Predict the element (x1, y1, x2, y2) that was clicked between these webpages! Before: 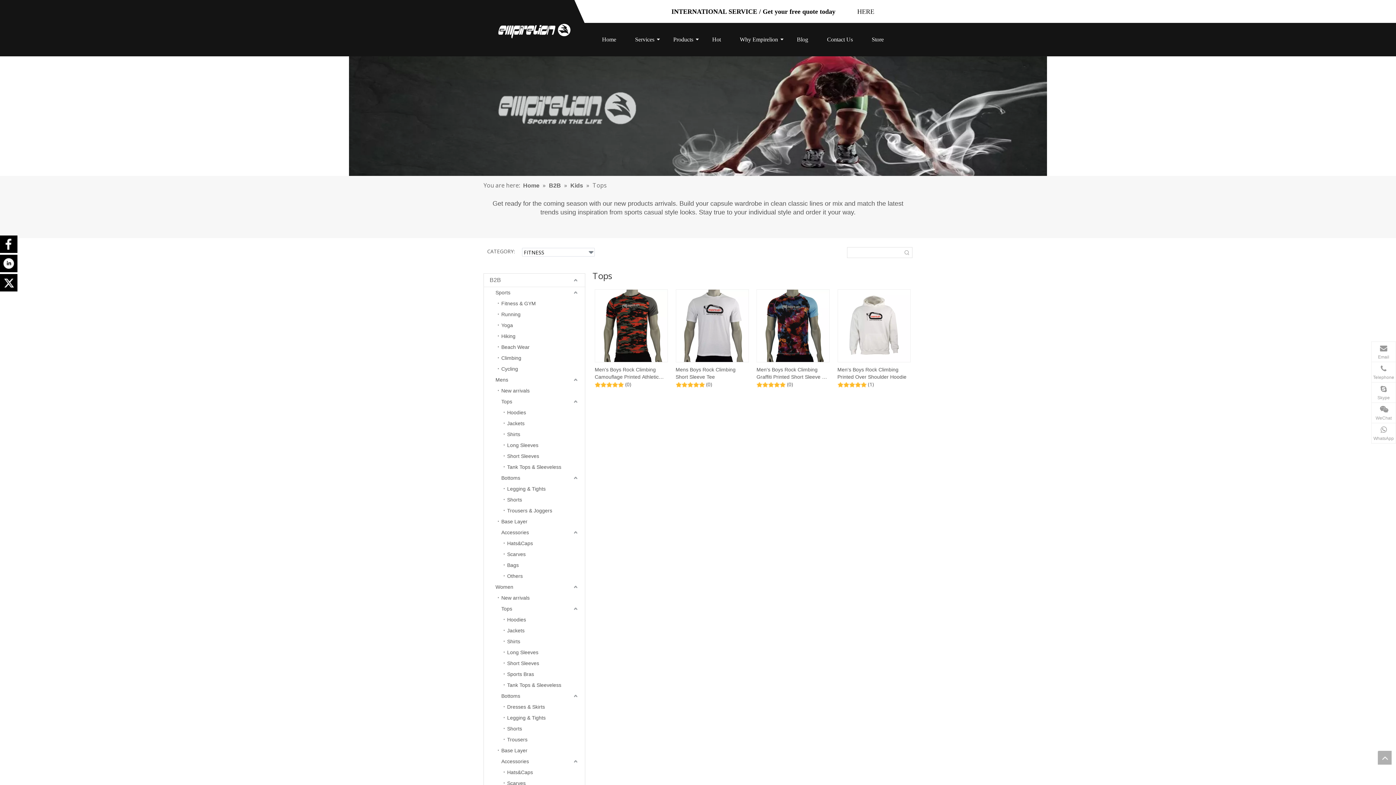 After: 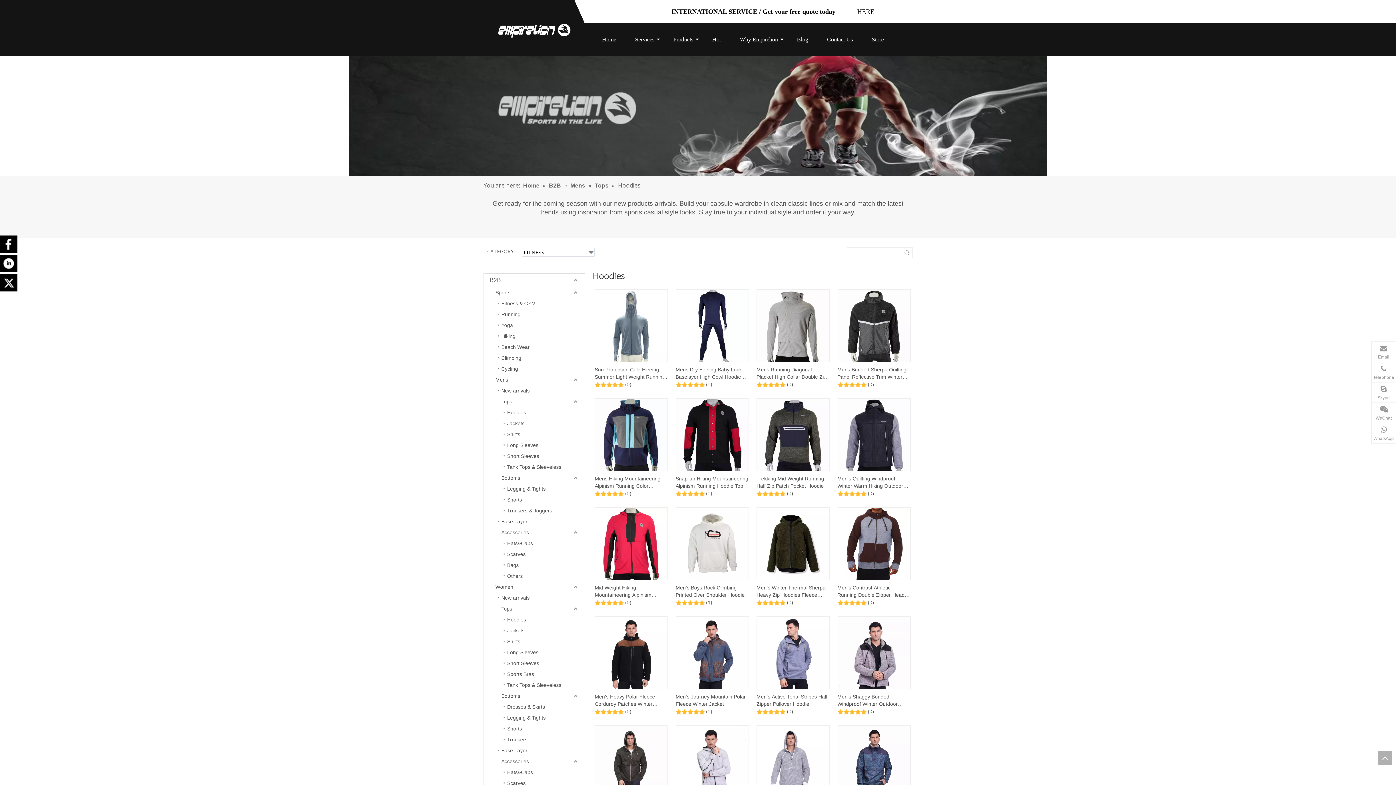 Action: bbox: (503, 407, 585, 418) label: Hoodies